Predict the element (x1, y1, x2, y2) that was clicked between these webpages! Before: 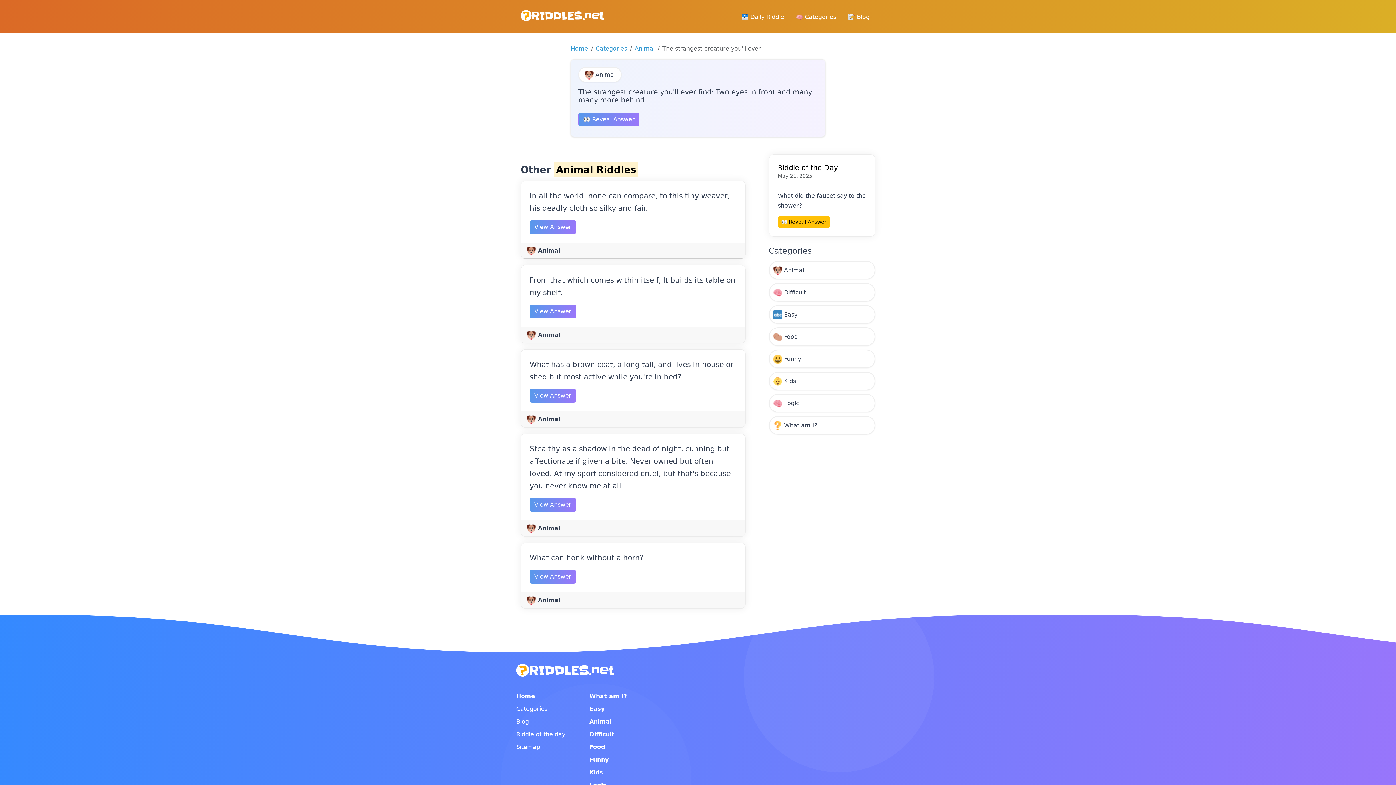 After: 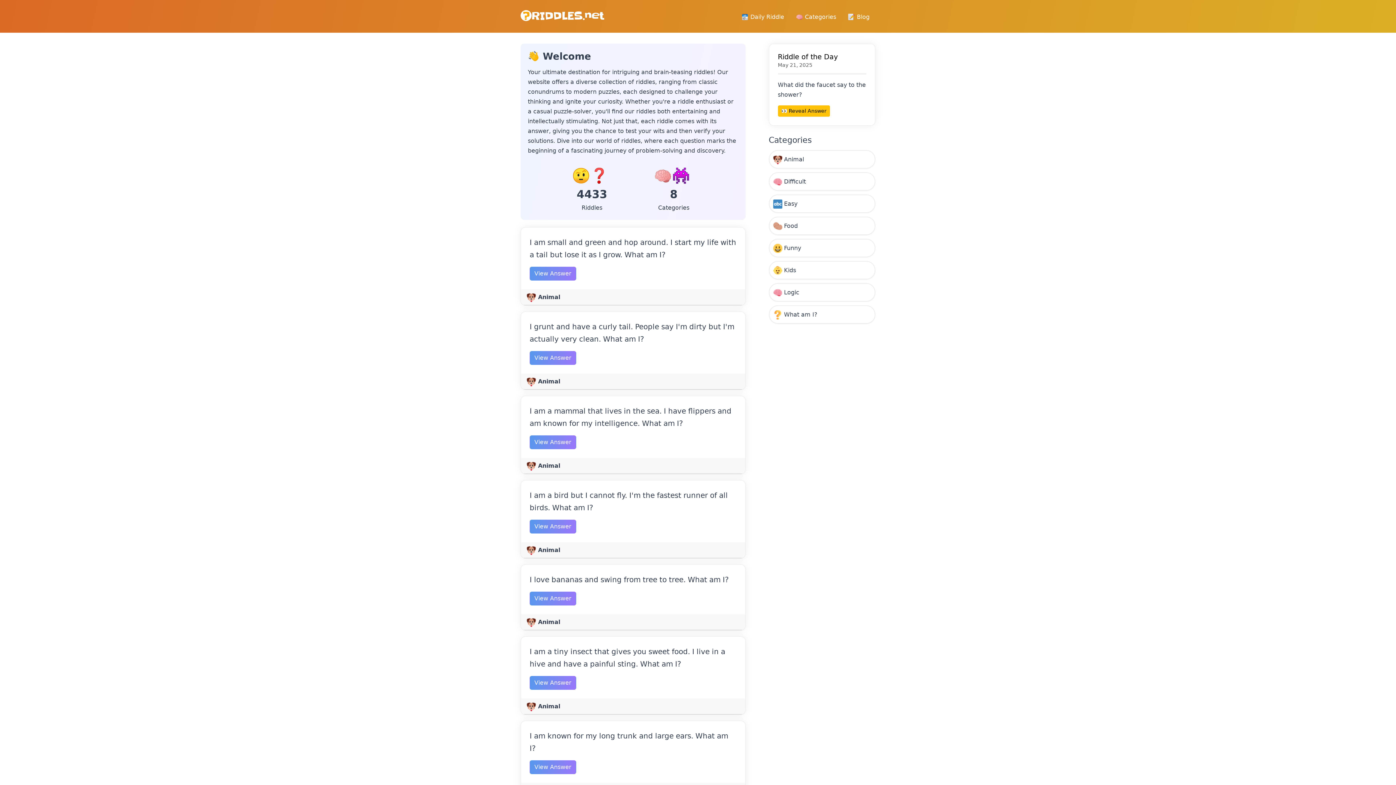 Action: bbox: (520, 7, 604, 24)